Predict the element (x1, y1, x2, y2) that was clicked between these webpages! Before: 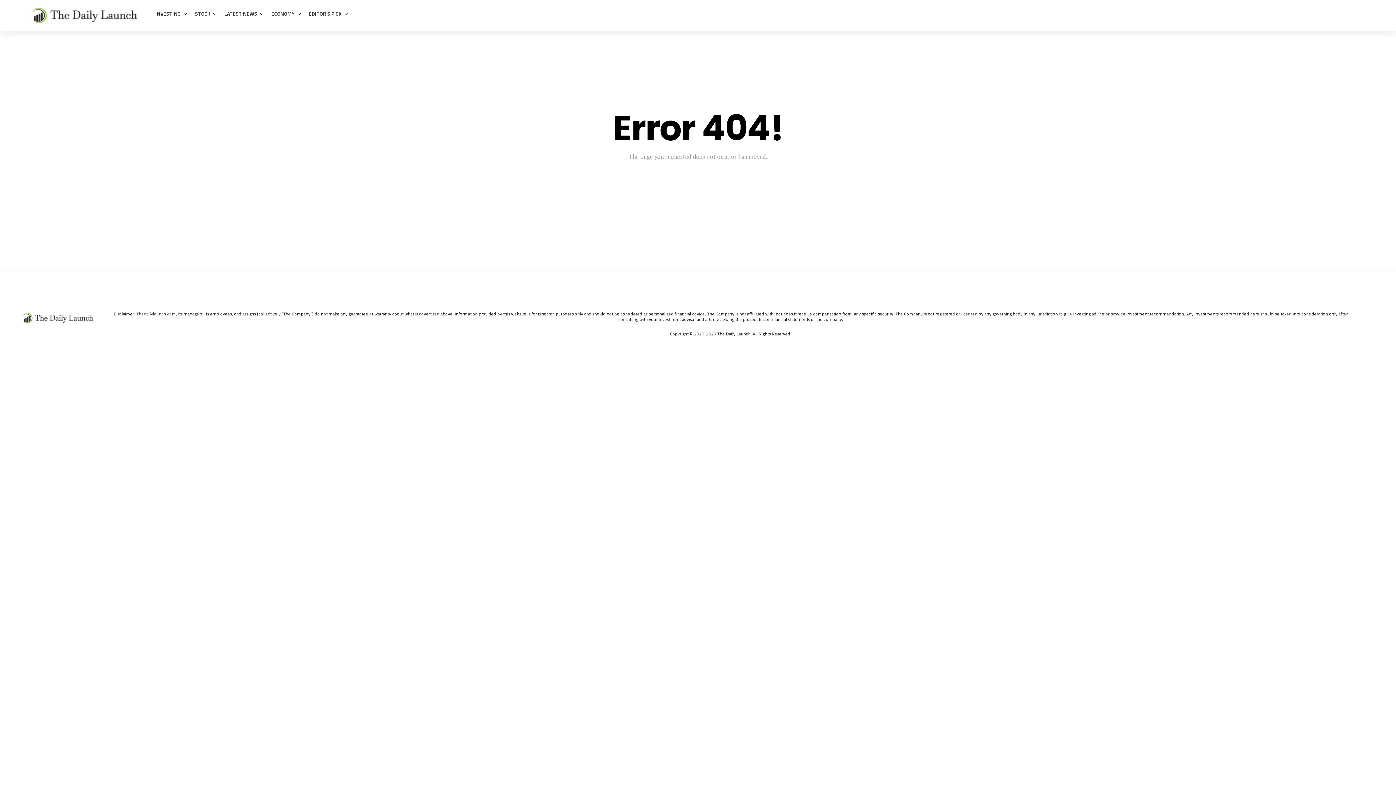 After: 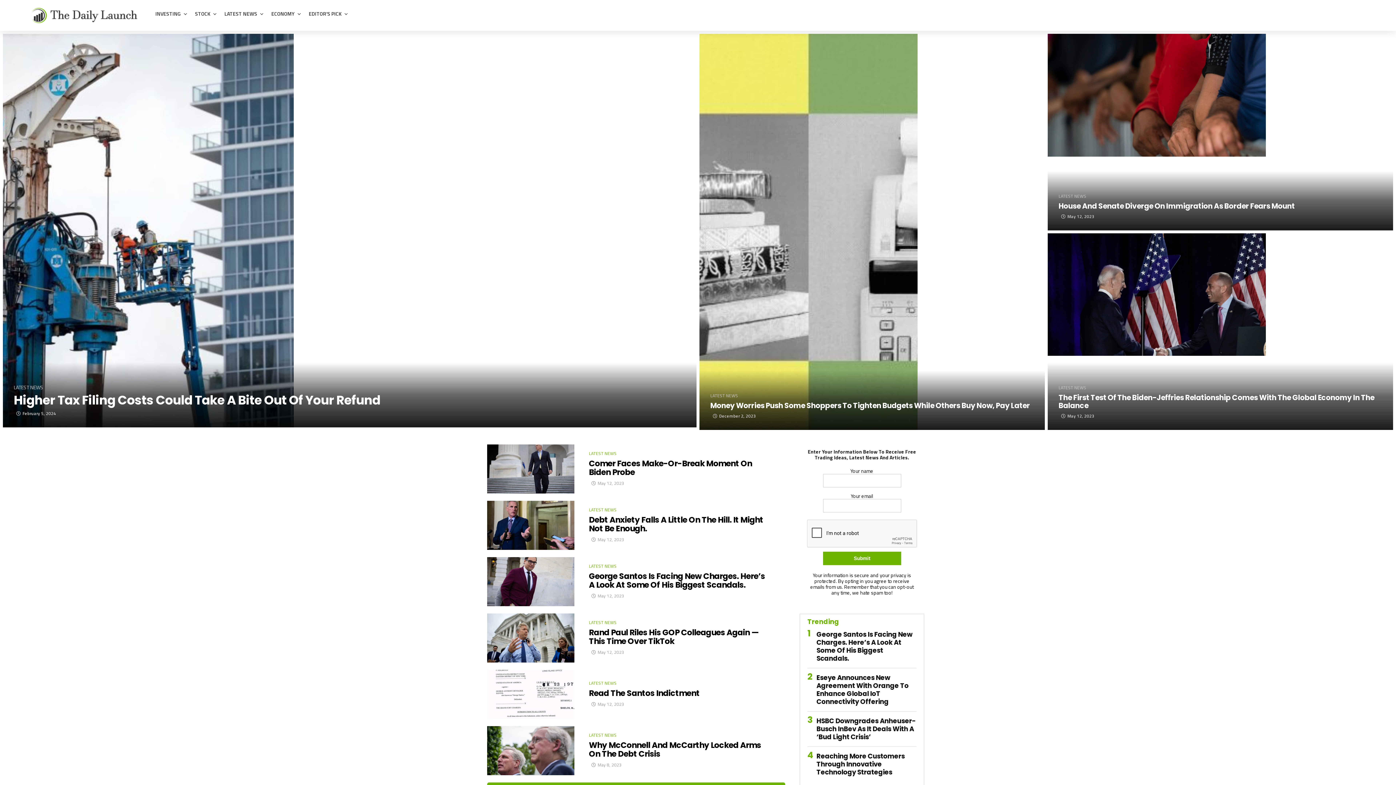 Action: bbox: (220, 4, 260, 22) label: LATEST NEWS